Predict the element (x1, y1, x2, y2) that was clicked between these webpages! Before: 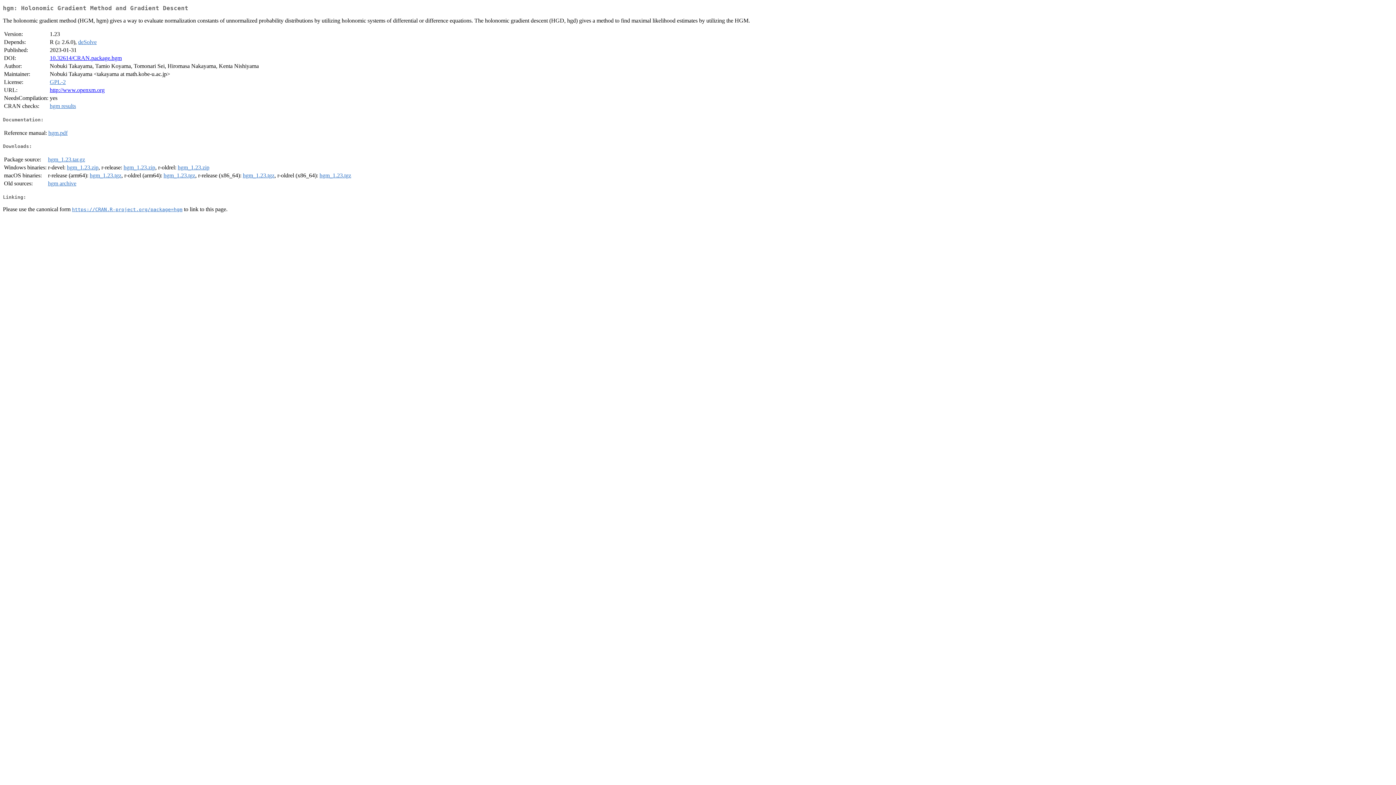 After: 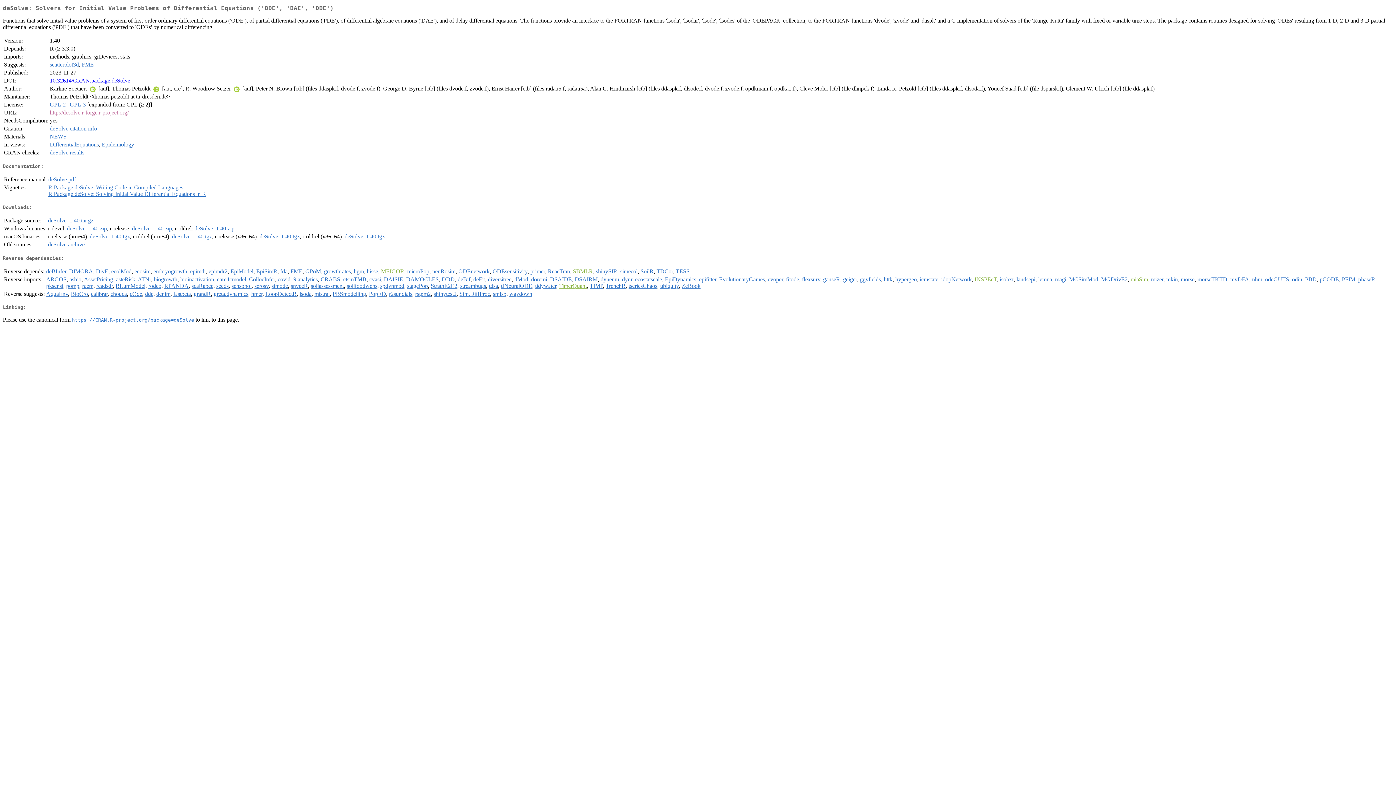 Action: bbox: (78, 39, 96, 45) label: deSolve